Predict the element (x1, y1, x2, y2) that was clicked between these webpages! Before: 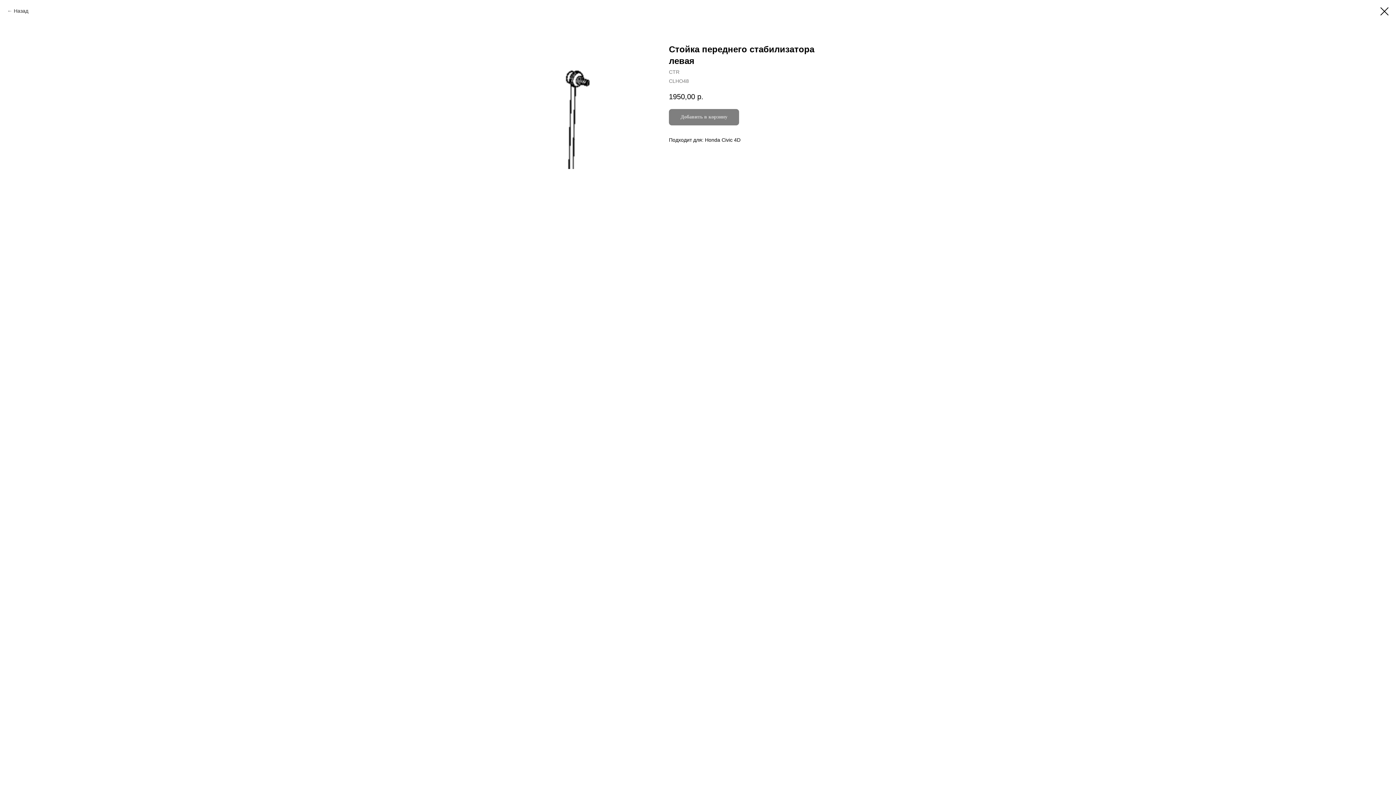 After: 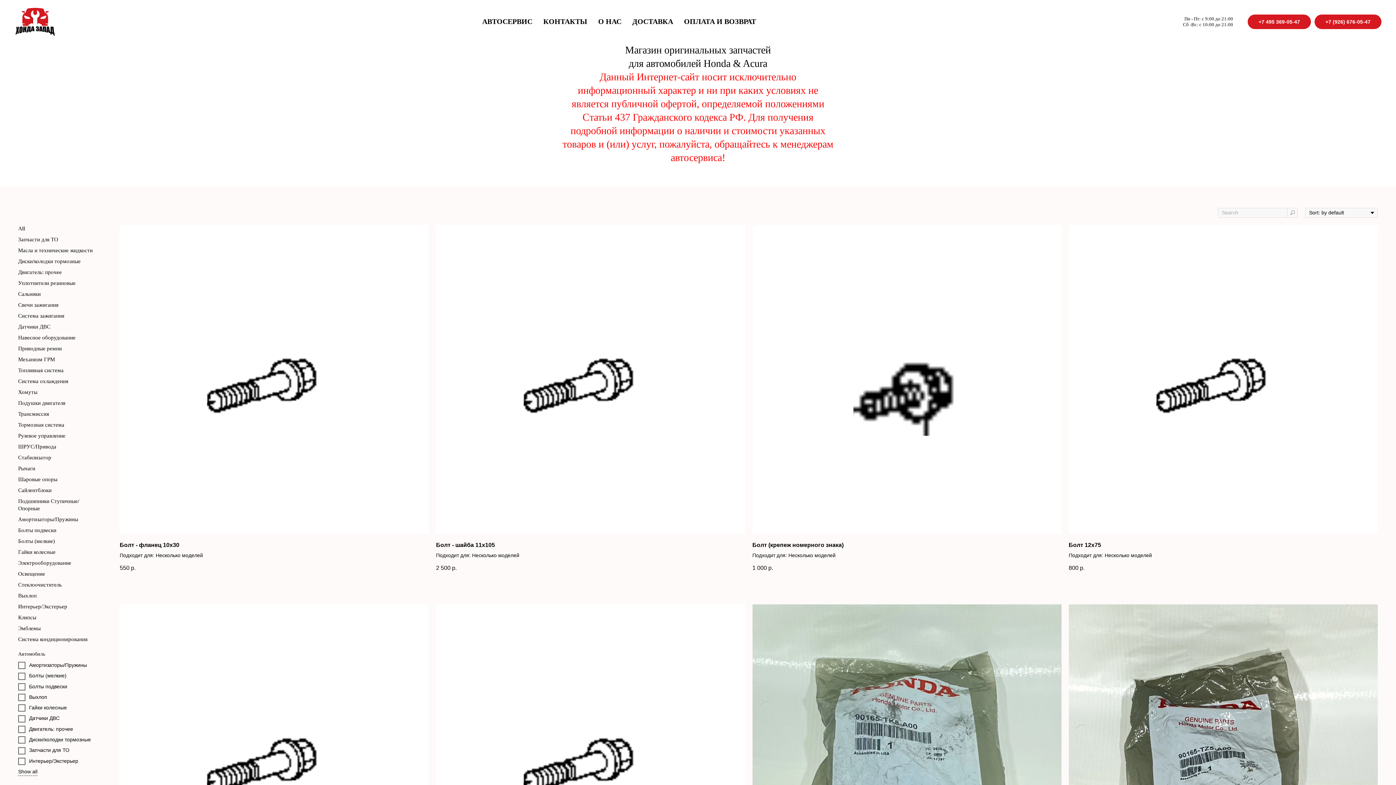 Action: label: Назад bbox: (7, 7, 28, 14)